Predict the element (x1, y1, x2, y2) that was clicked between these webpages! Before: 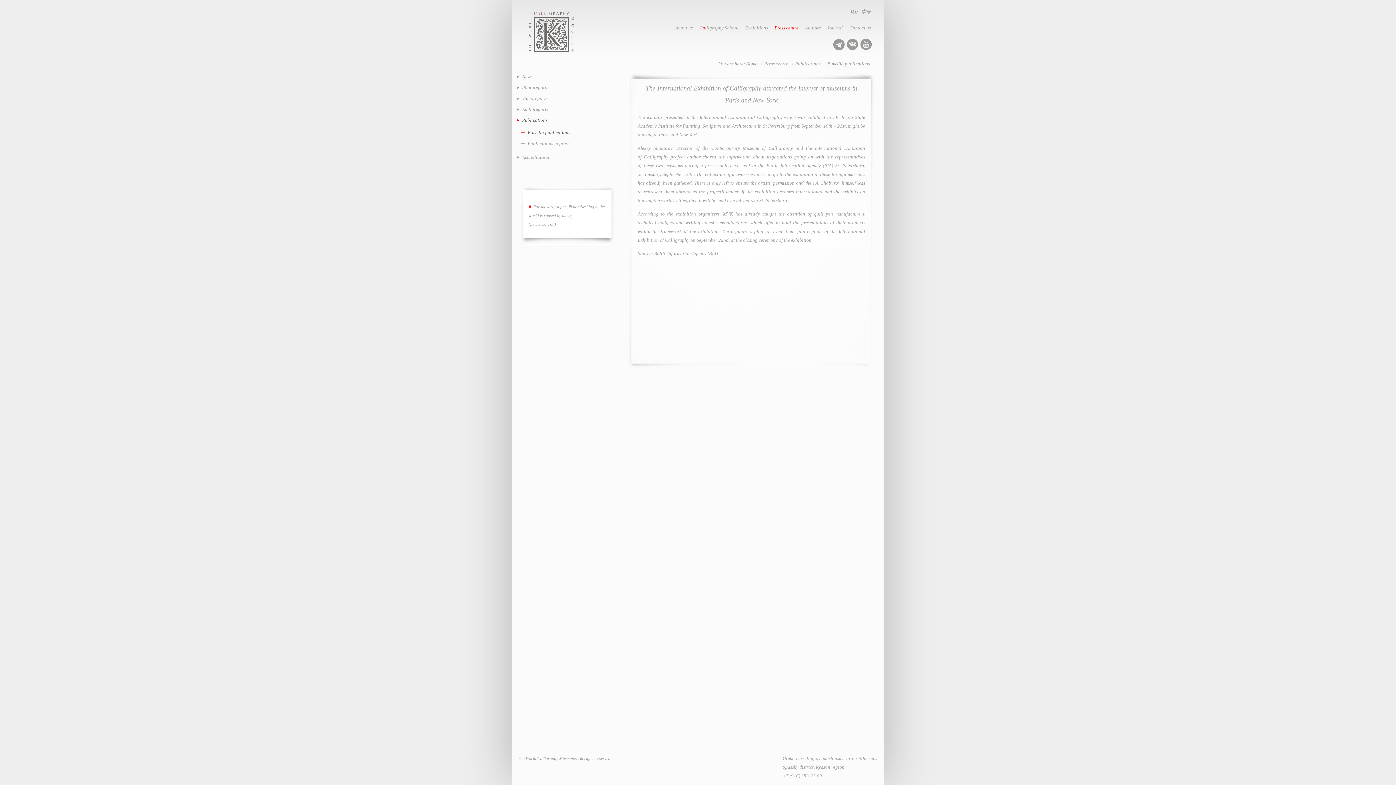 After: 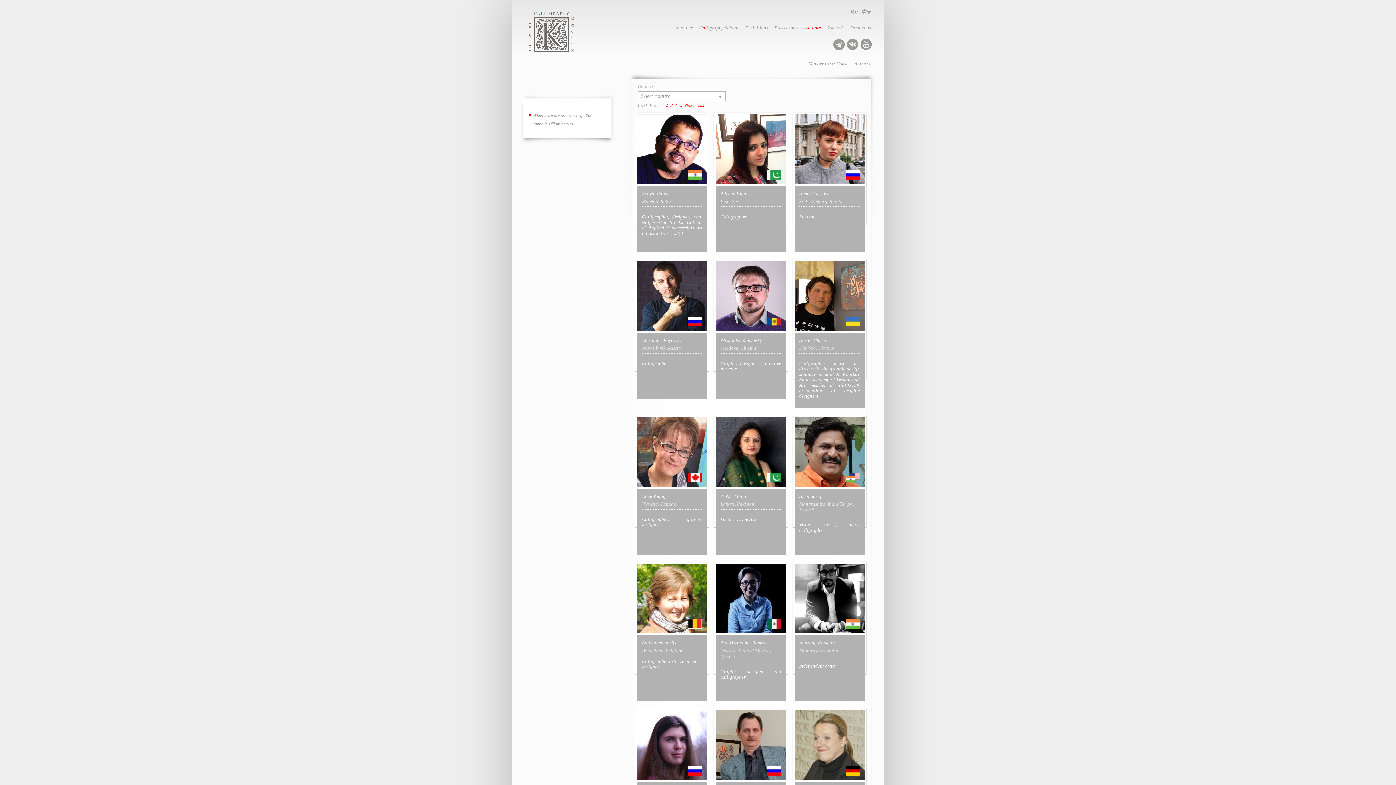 Action: bbox: (802, 16, 824, 36) label: Authors